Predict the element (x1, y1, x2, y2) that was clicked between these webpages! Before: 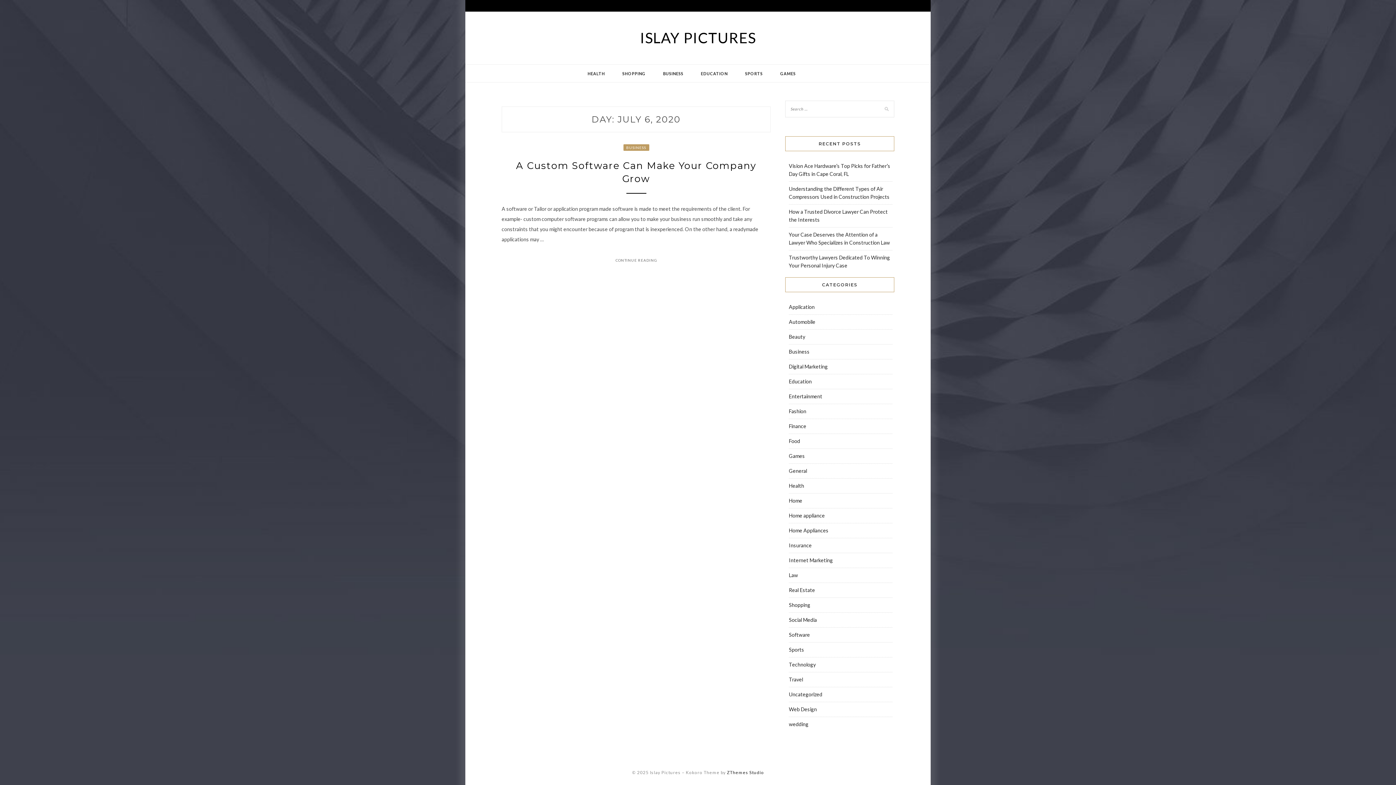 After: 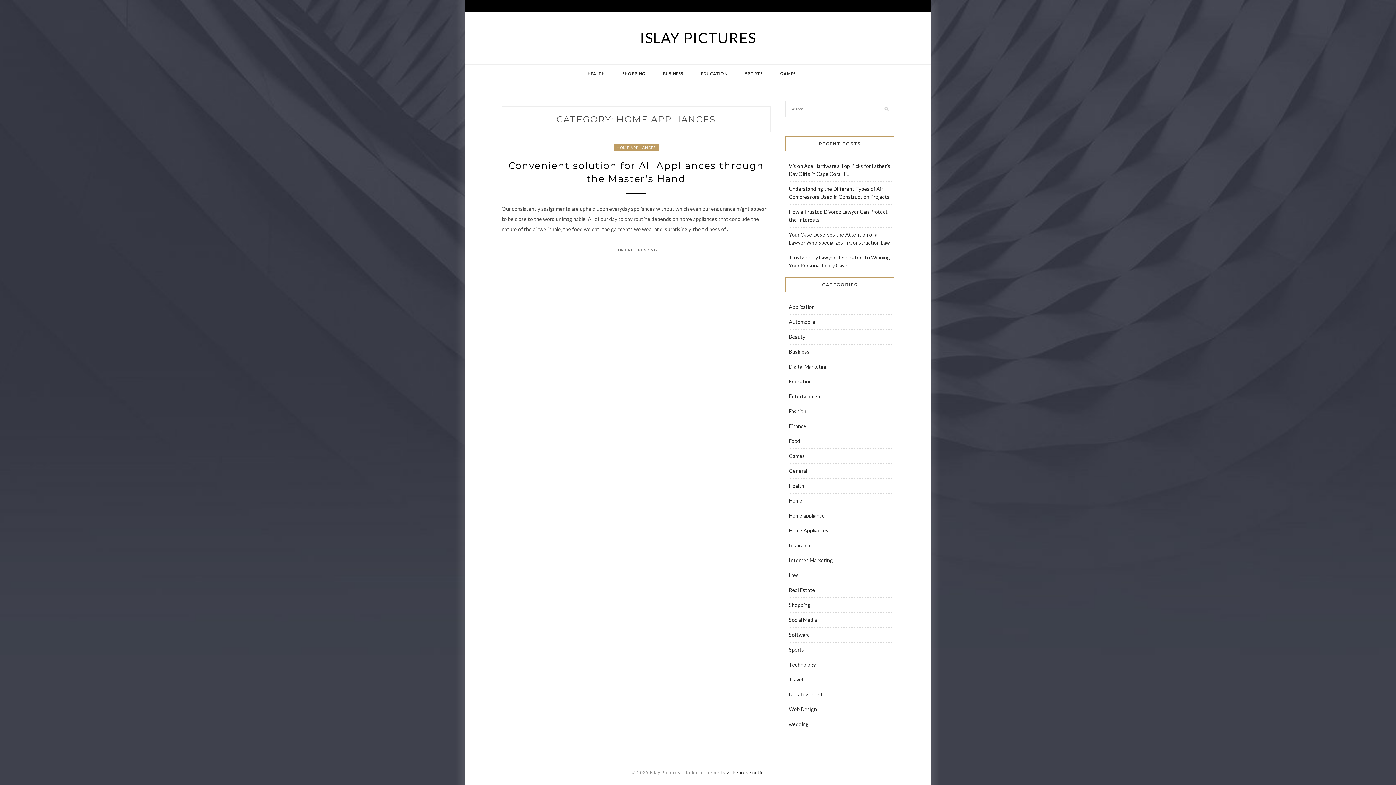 Action: label: Home Appliances bbox: (789, 527, 828, 533)